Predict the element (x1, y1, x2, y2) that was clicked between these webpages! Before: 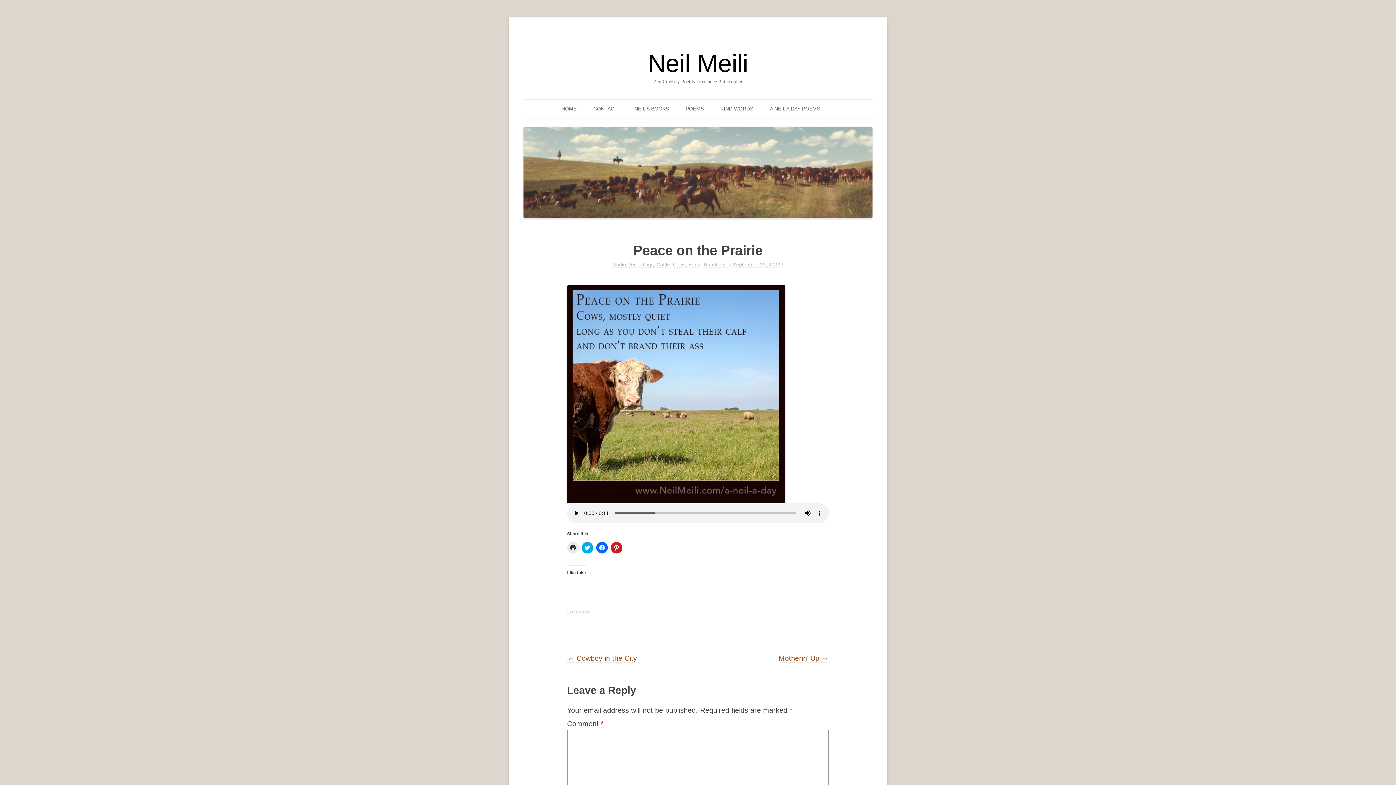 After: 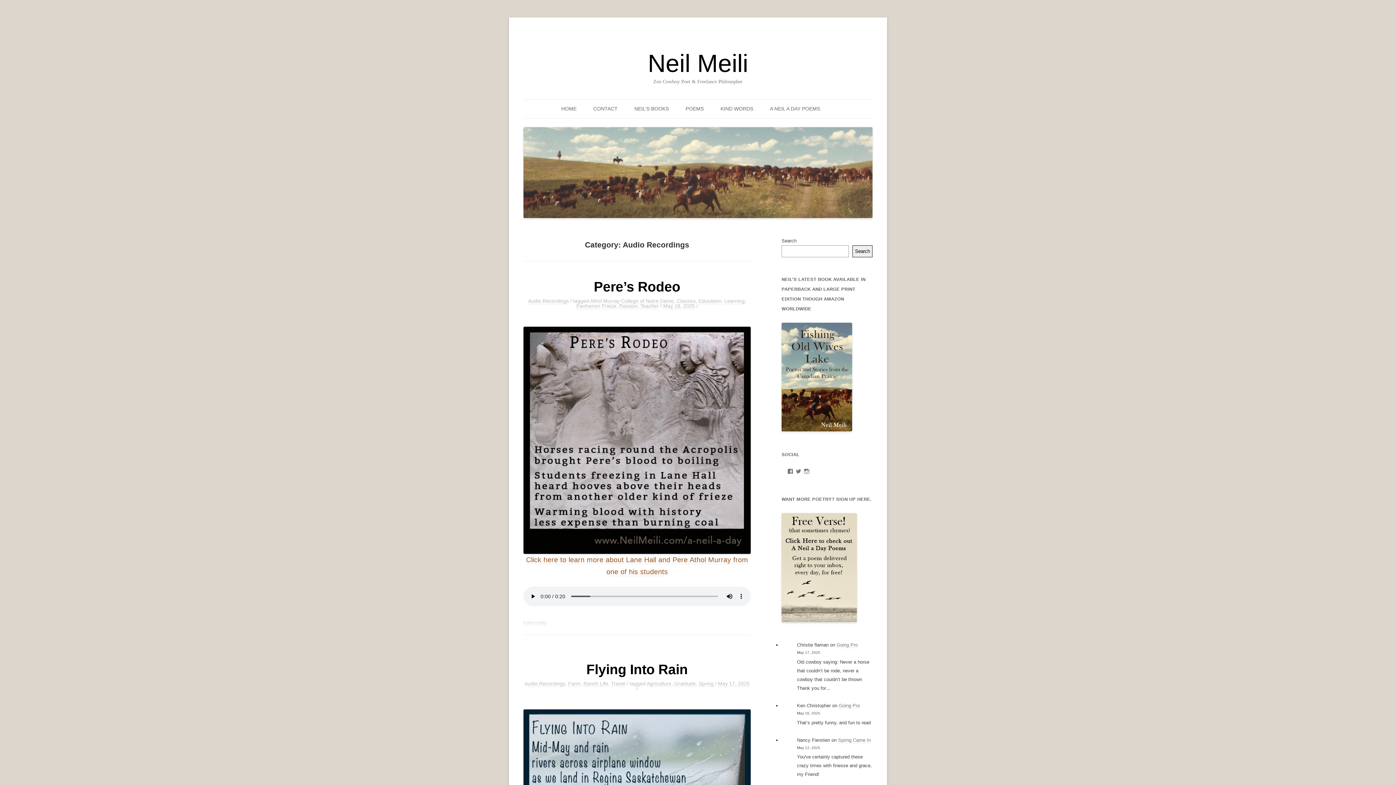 Action: label: Audio Recordings bbox: (613, 261, 653, 267)